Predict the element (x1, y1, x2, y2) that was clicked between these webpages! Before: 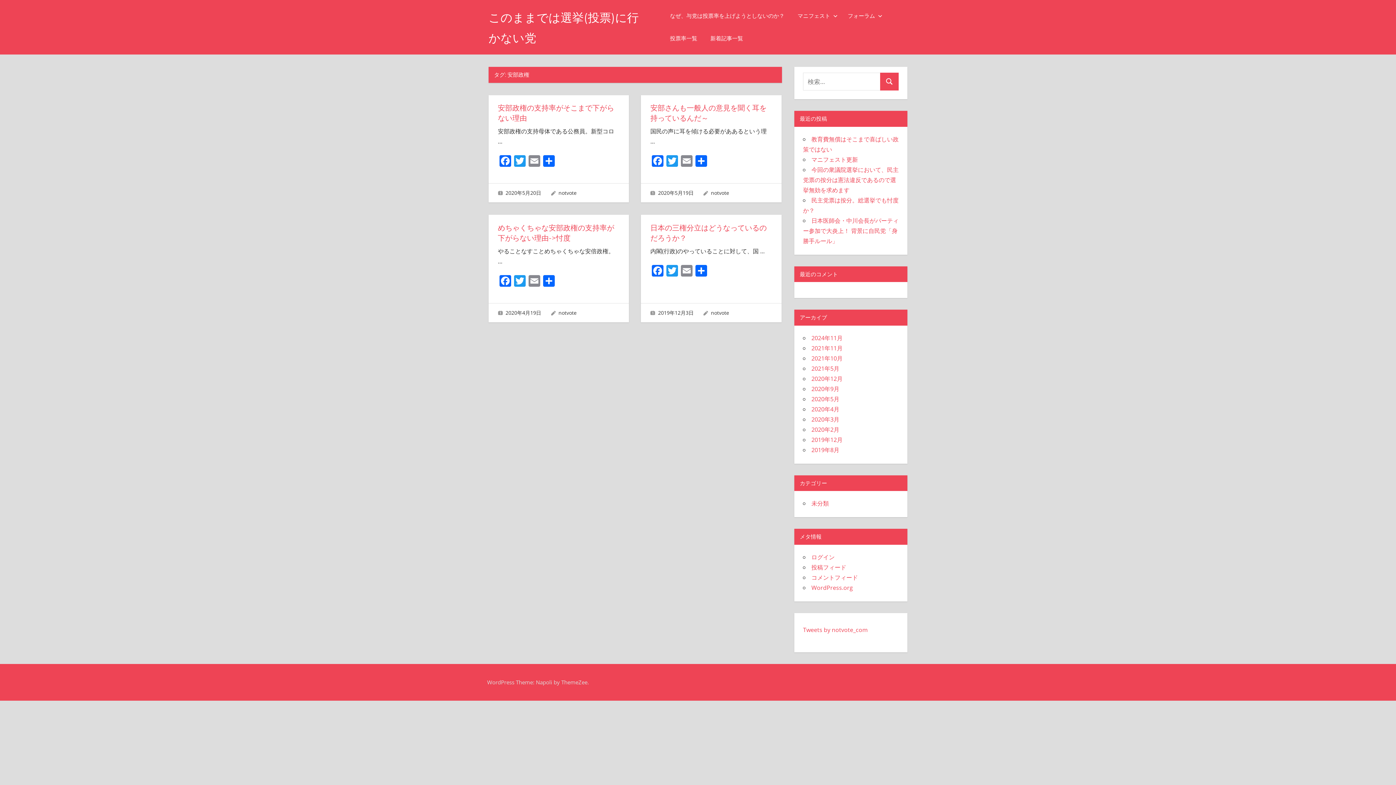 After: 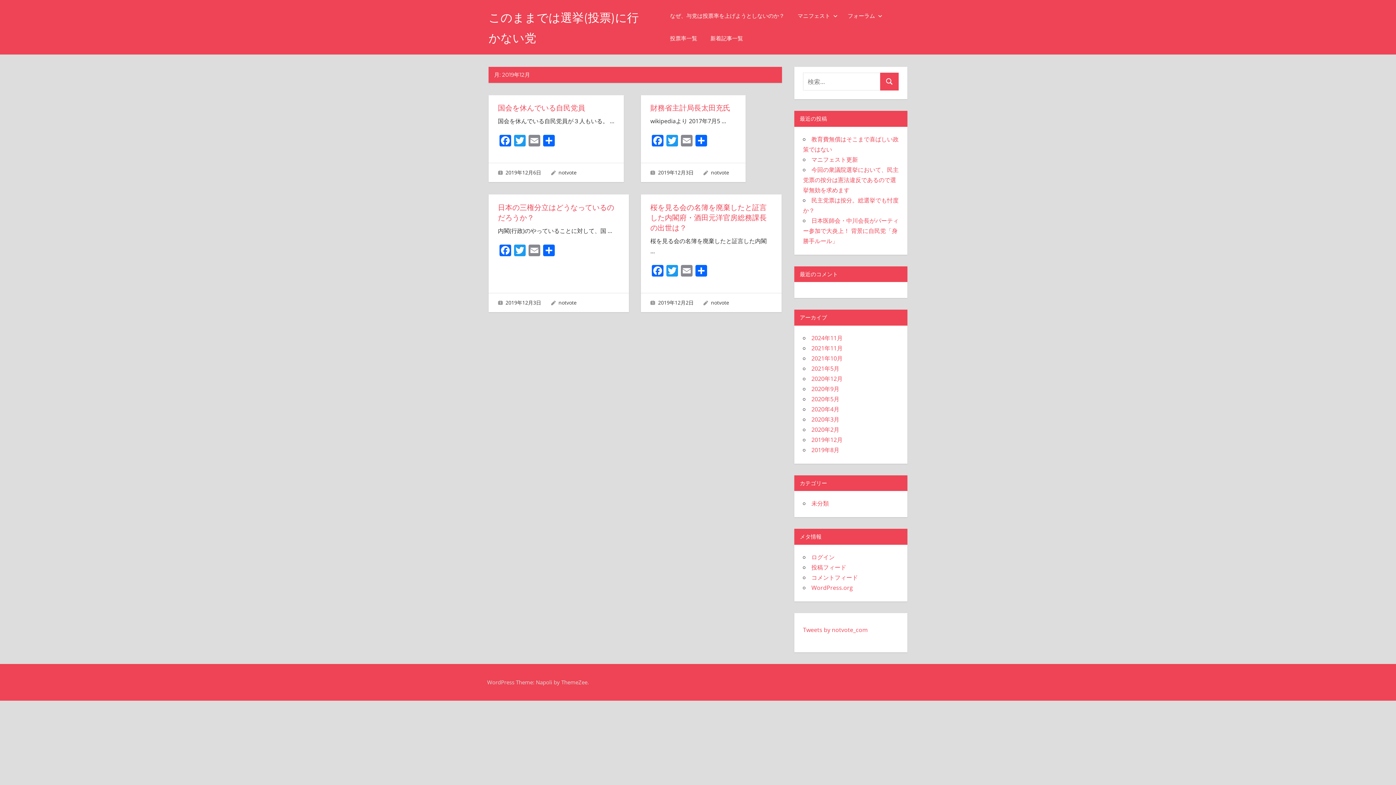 Action: label: 2019年12月 bbox: (811, 435, 842, 443)